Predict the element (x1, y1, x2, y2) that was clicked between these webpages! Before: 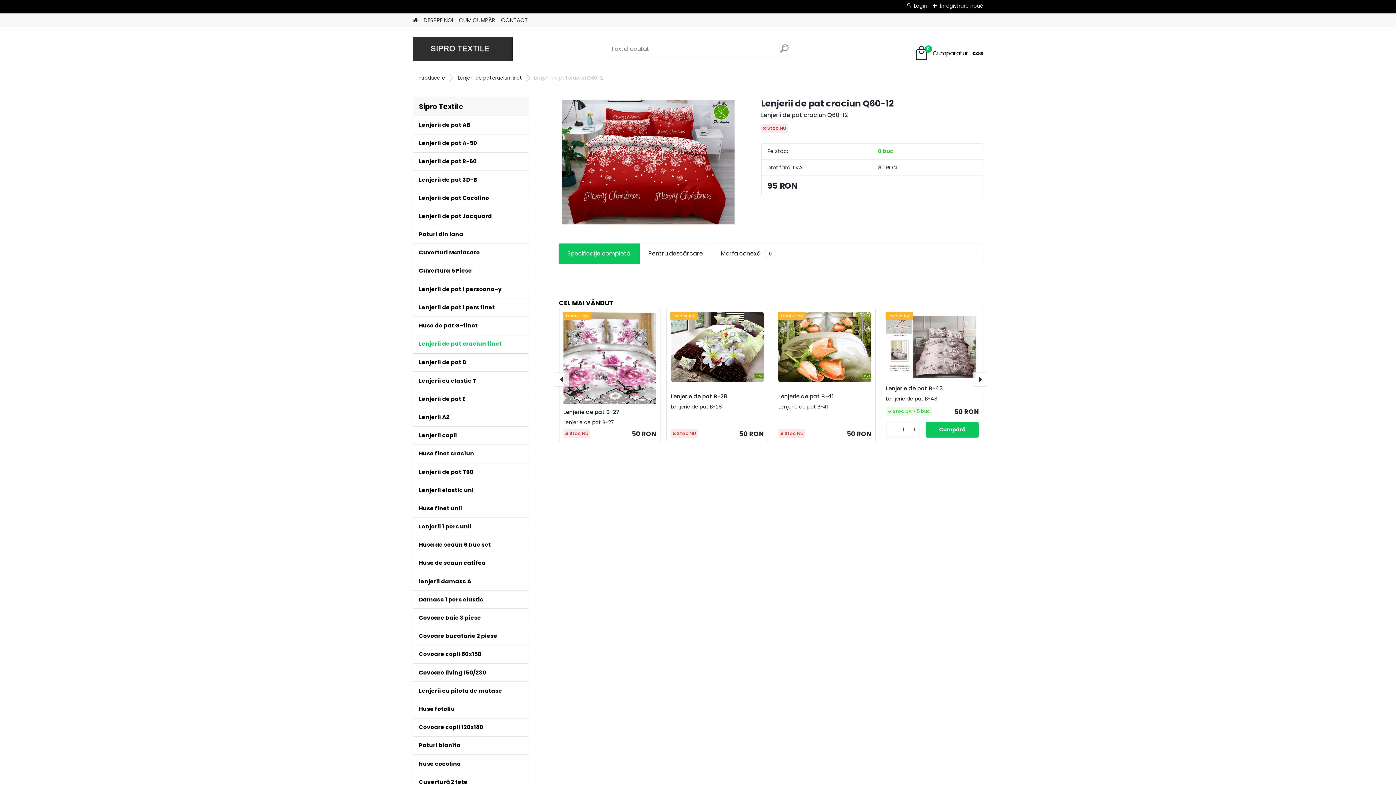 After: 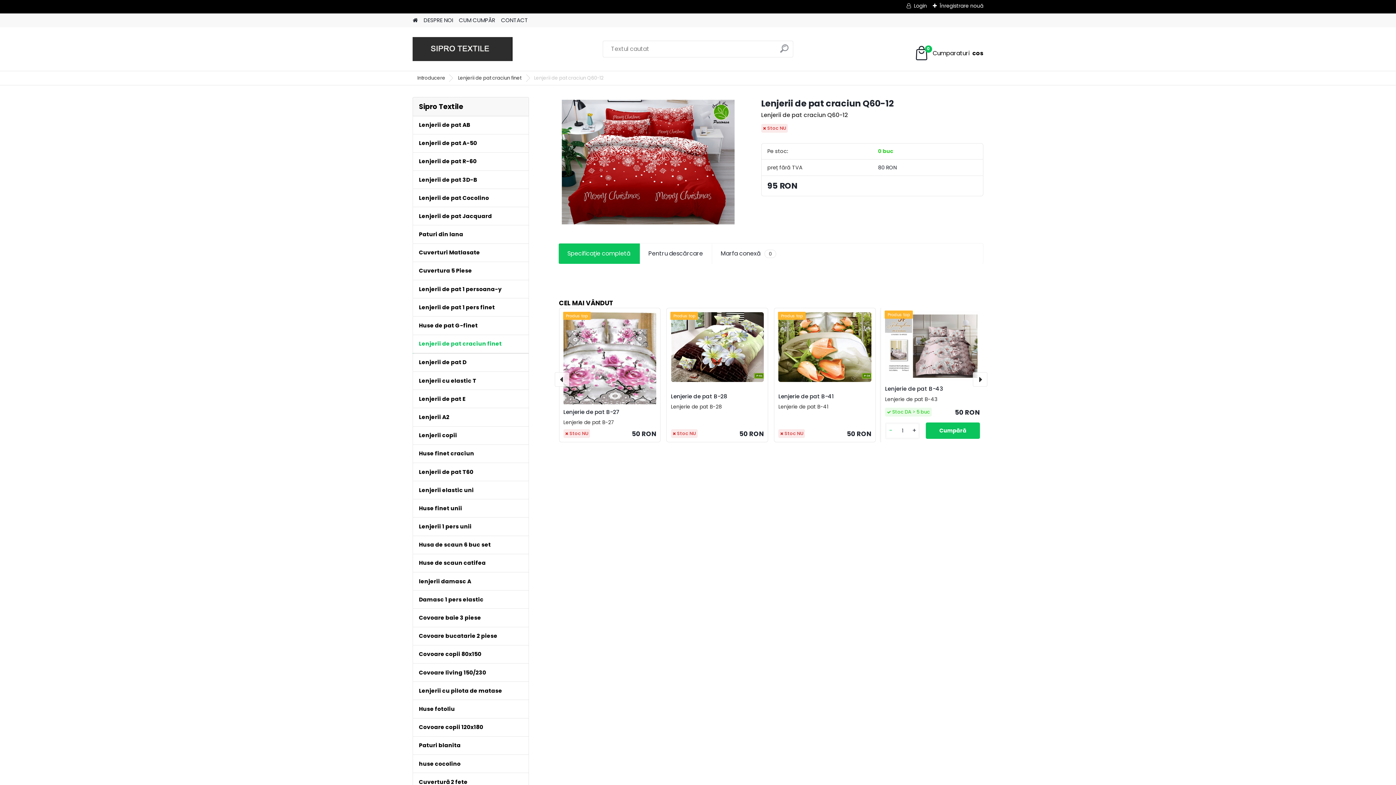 Action: bbox: (887, 425, 896, 434) label: -